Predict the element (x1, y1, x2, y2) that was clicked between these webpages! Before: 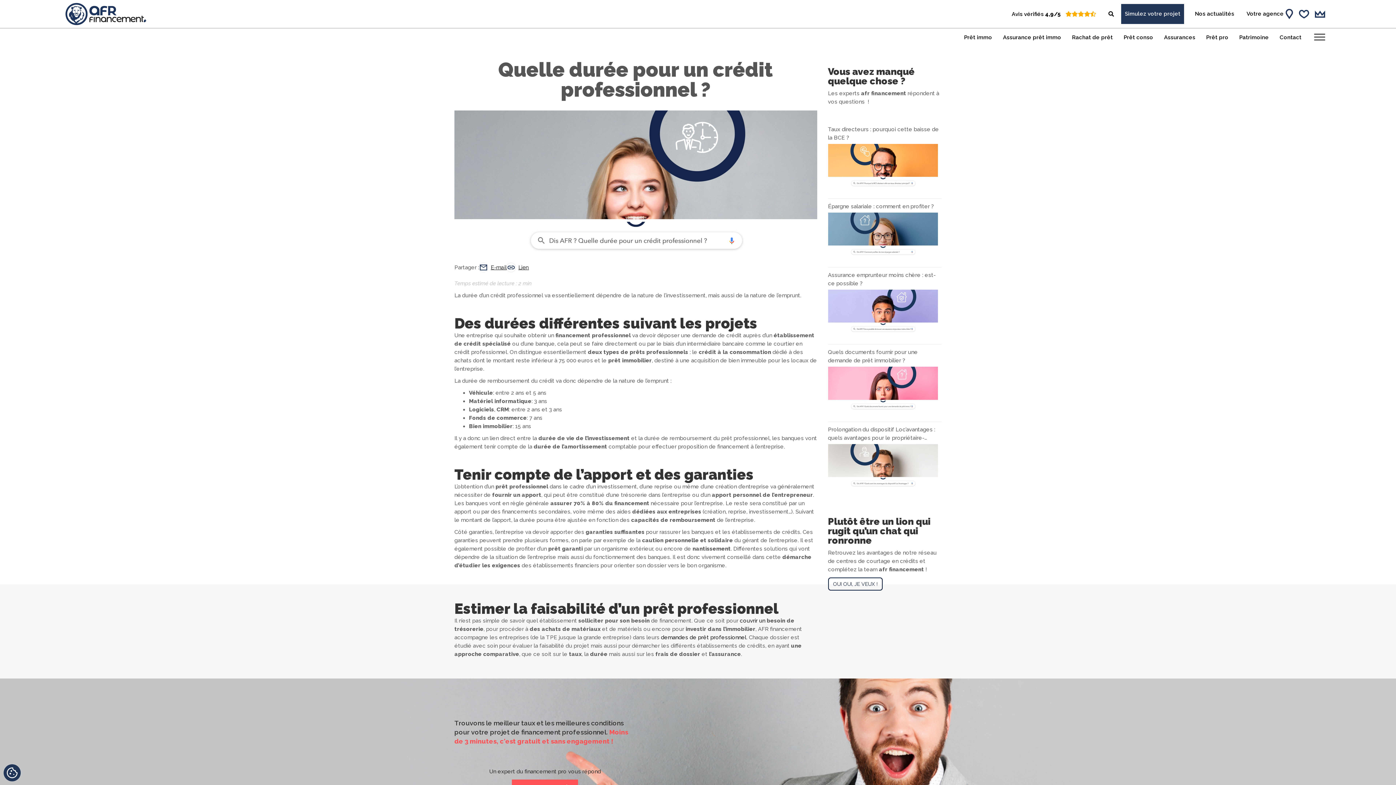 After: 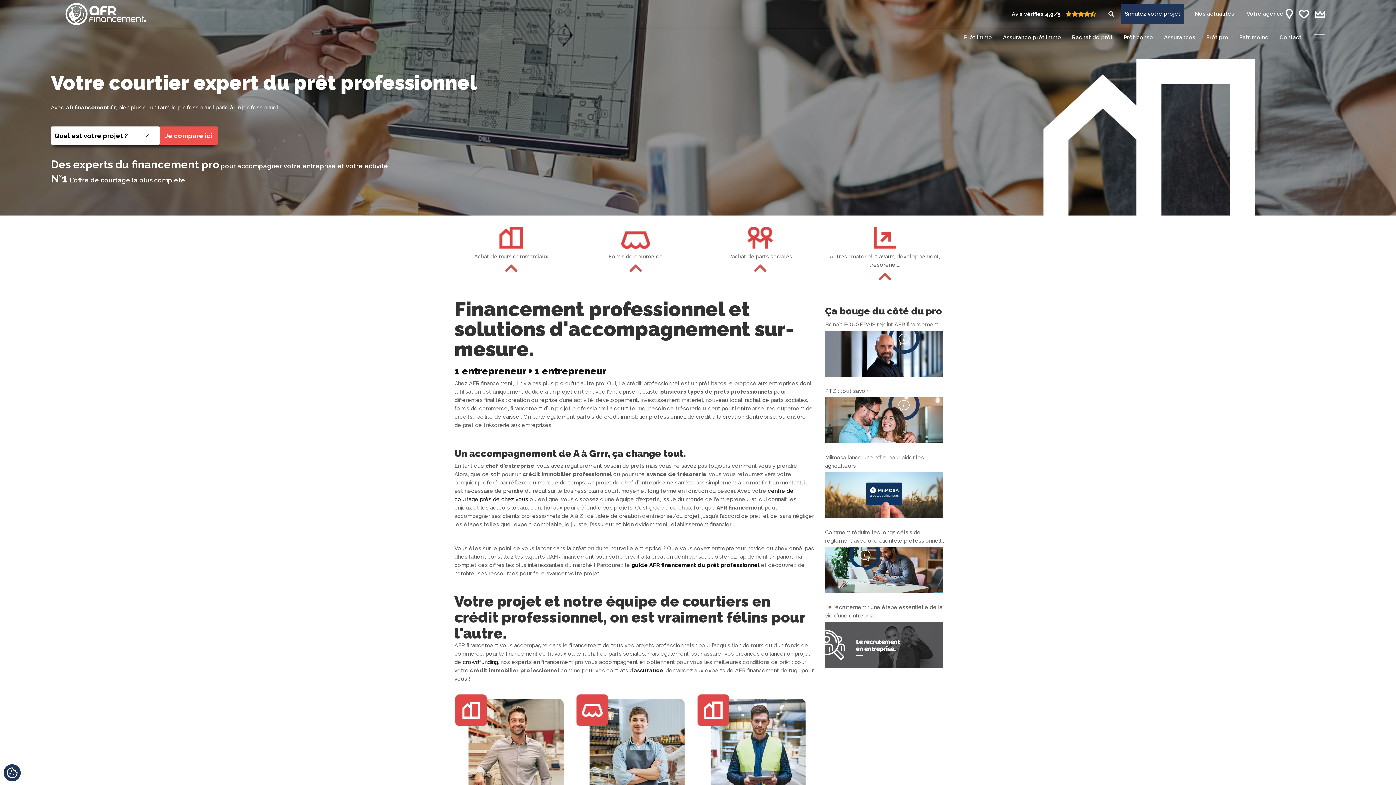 Action: bbox: (1201, 28, 1234, 46) label: Prêt pro